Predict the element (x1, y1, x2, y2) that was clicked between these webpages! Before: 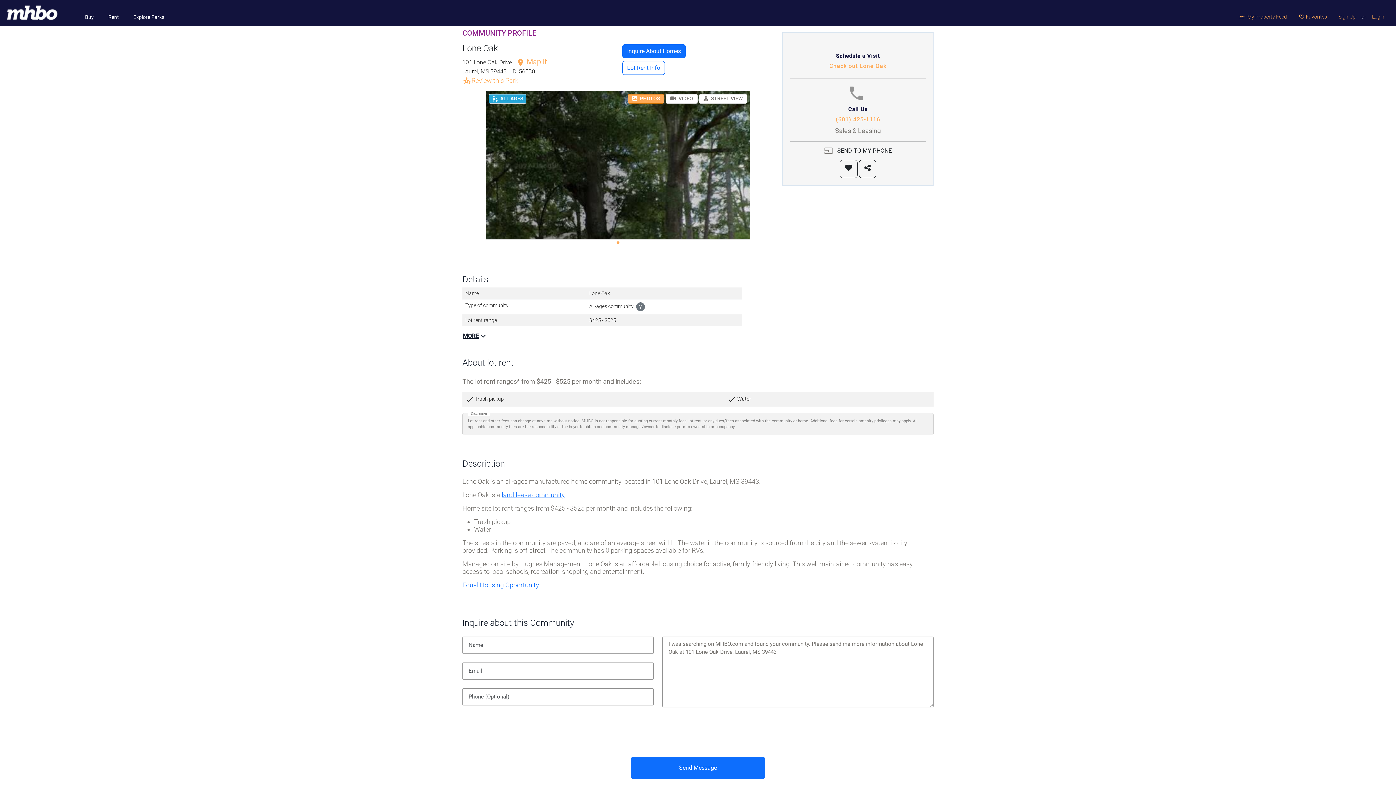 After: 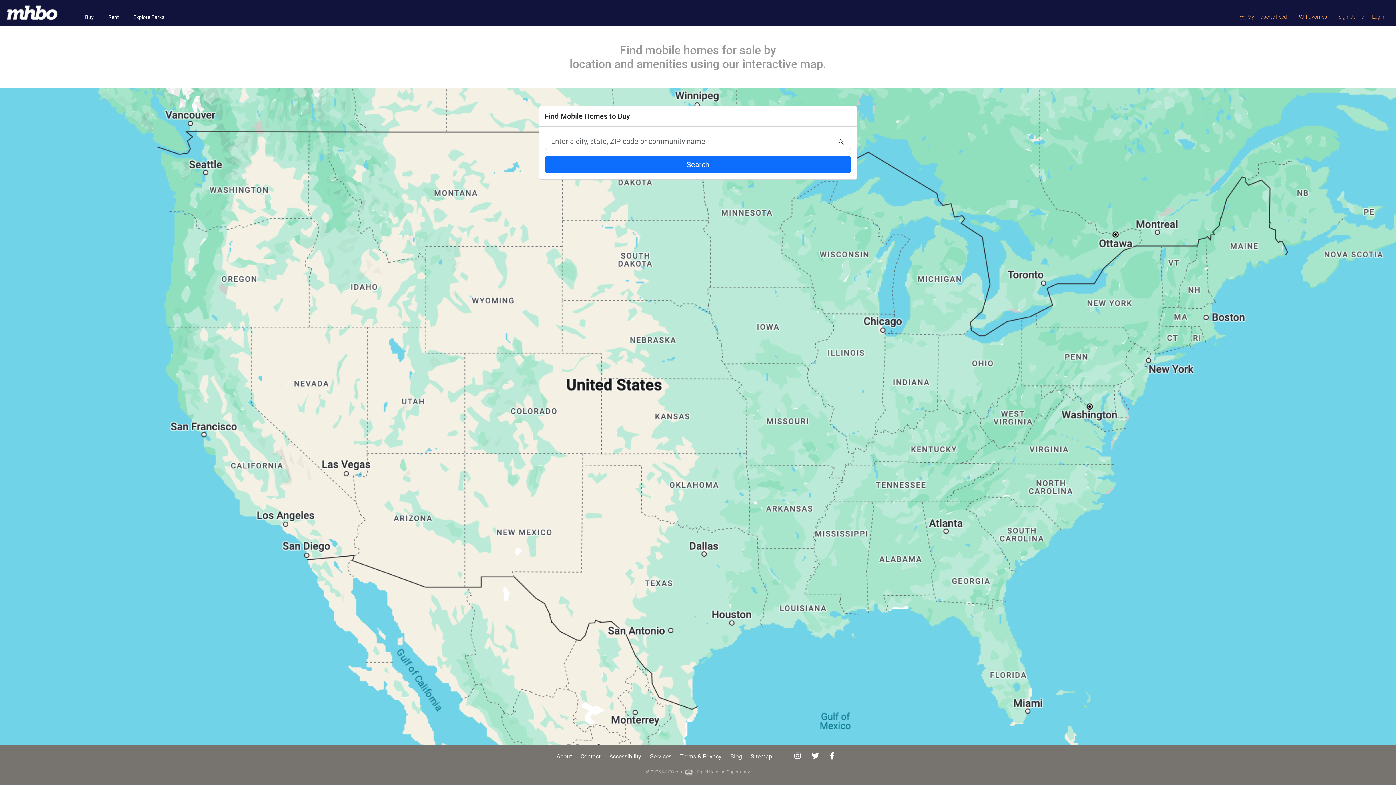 Action: bbox: (82, 11, 96, 22) label: Buy